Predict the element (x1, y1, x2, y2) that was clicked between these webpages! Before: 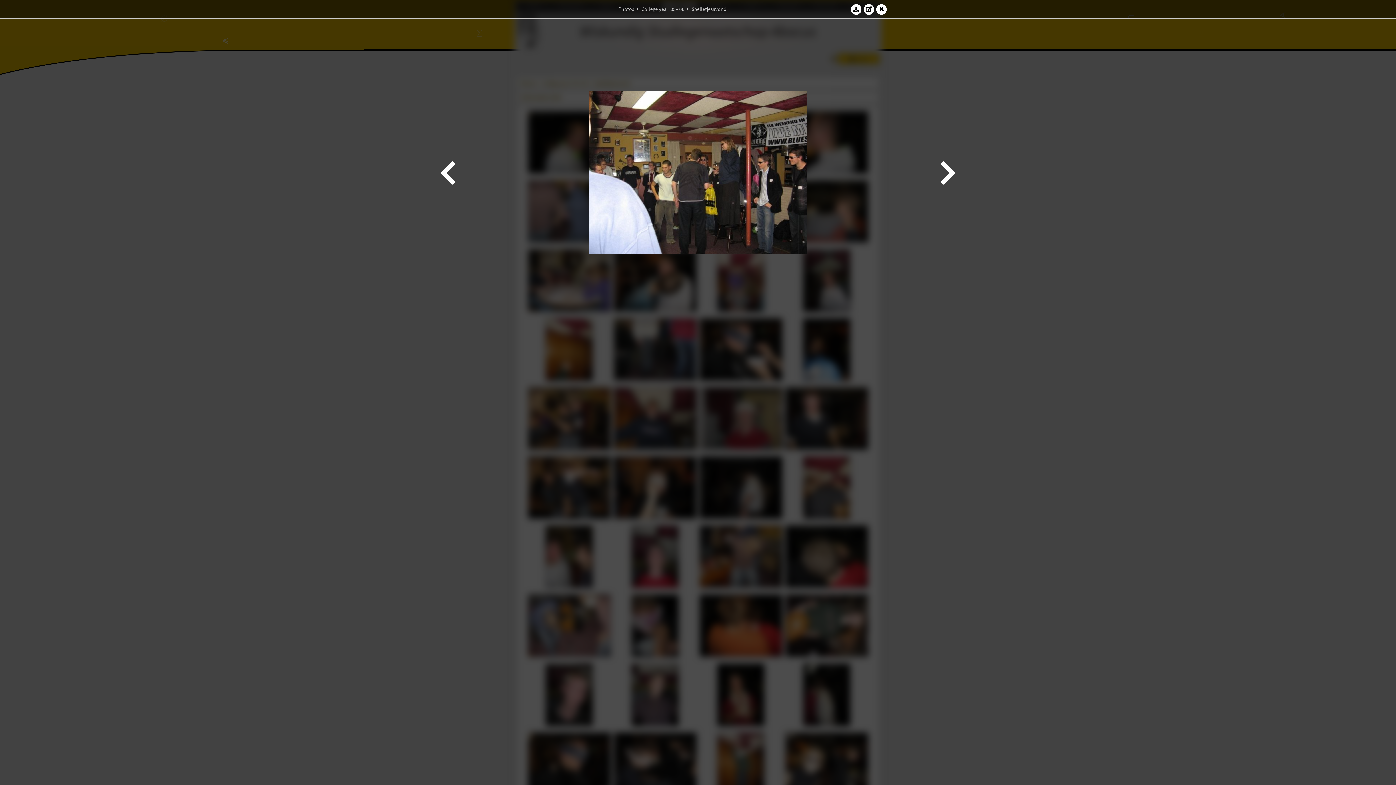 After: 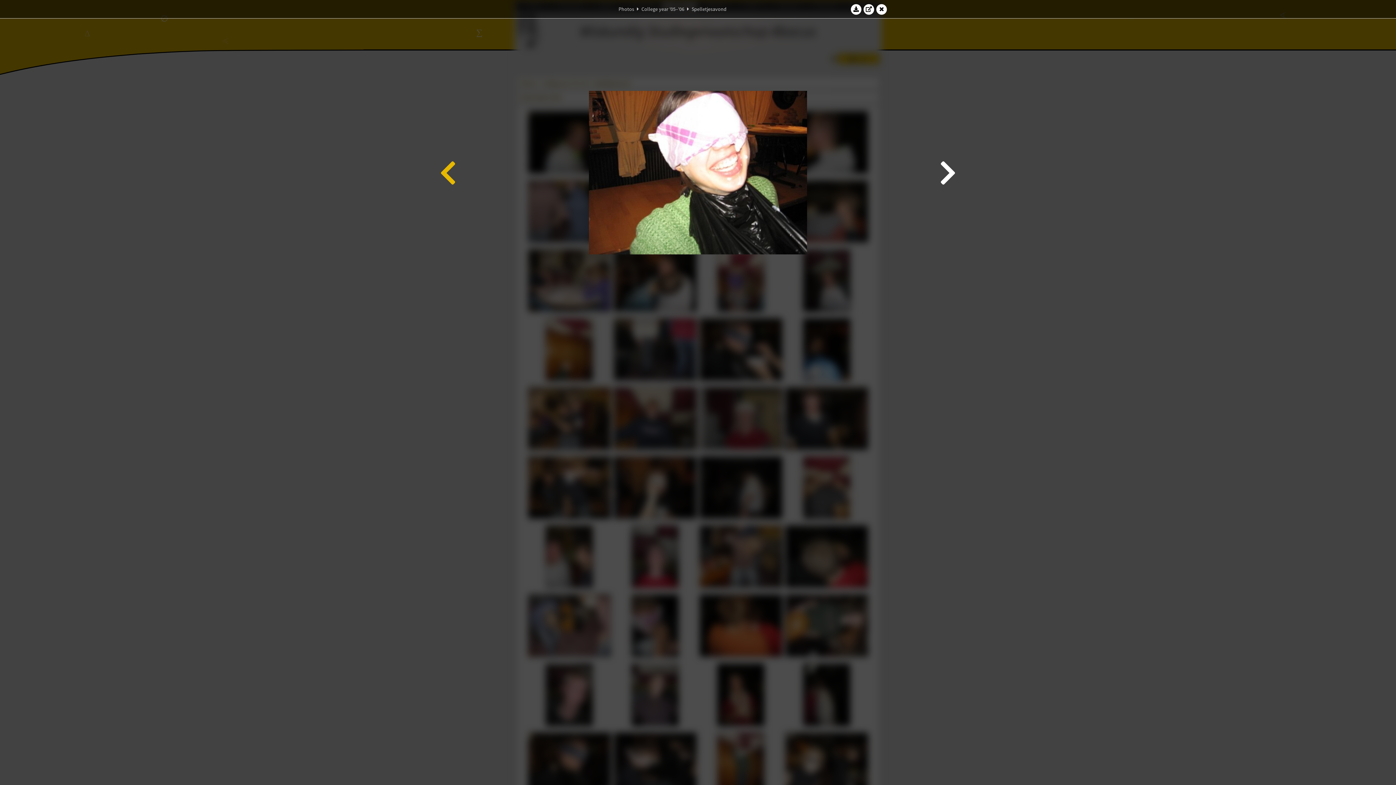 Action: bbox: (438, 21, 458, 323)